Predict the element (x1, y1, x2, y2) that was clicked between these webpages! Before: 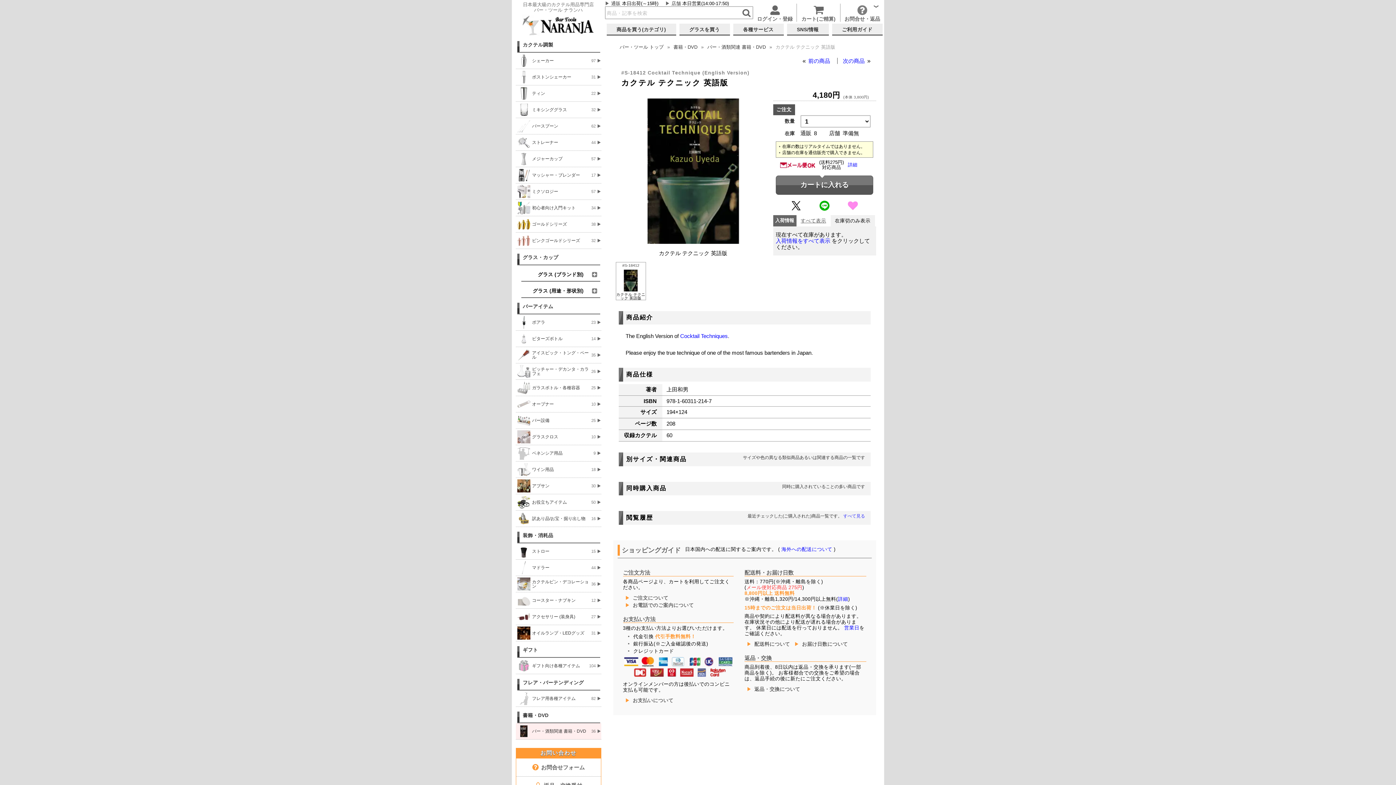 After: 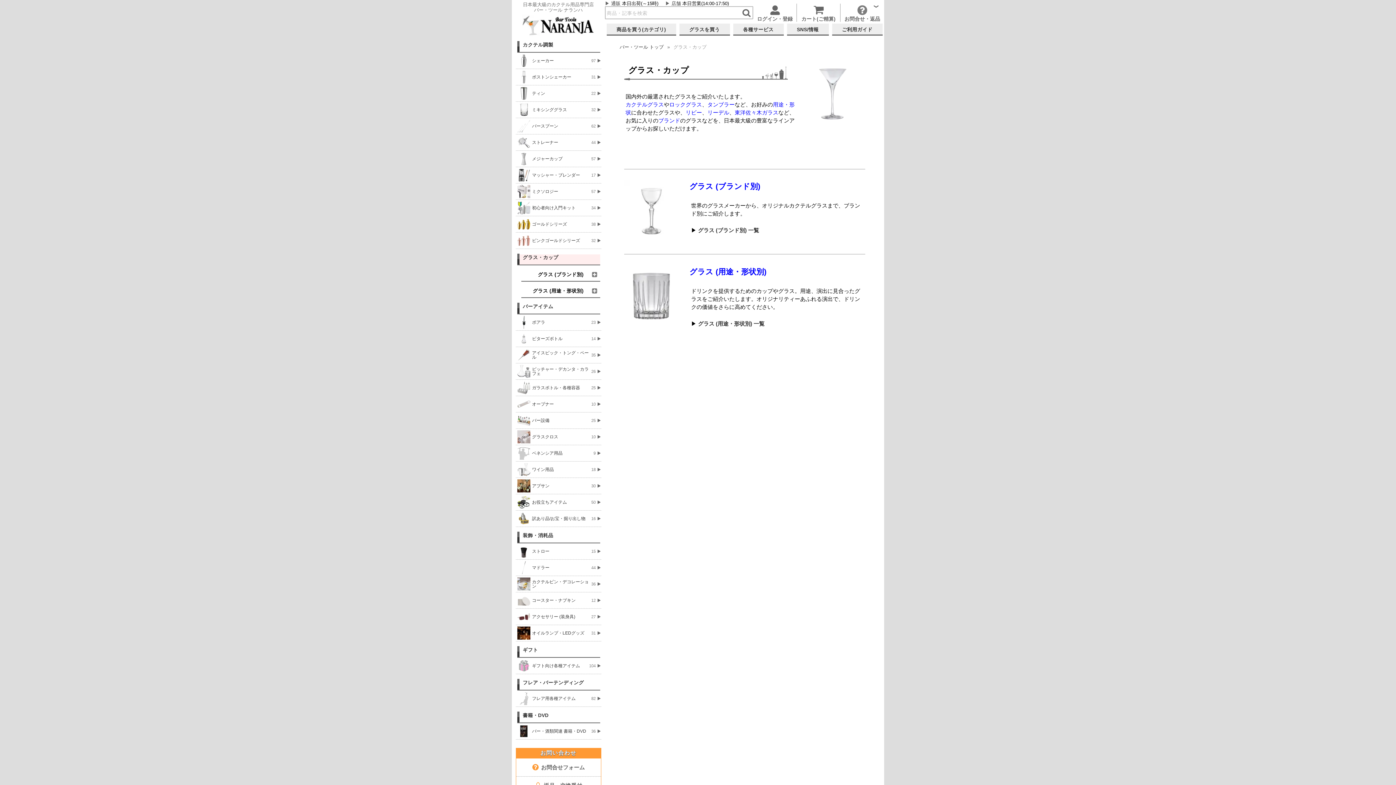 Action: bbox: (517, 254, 600, 265) label: グラス・カップ